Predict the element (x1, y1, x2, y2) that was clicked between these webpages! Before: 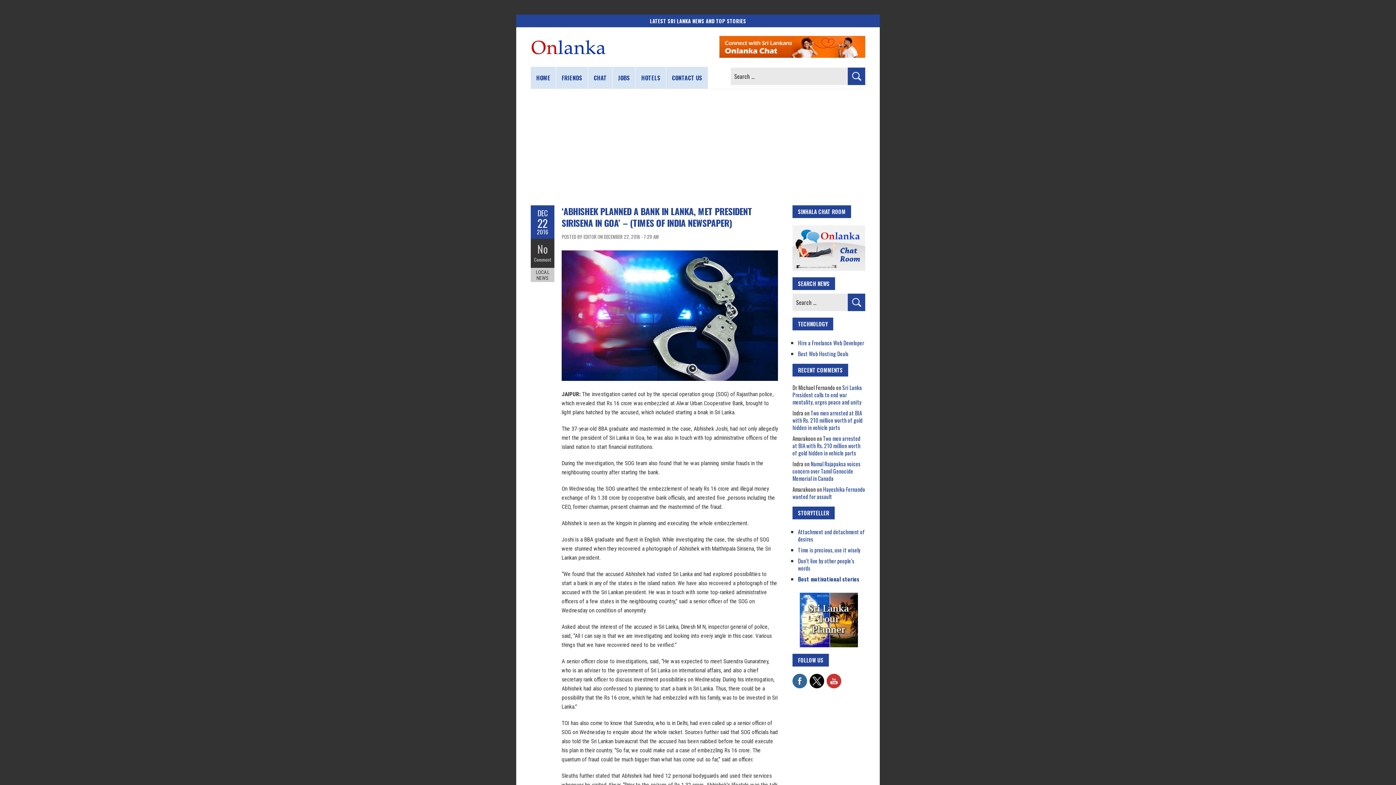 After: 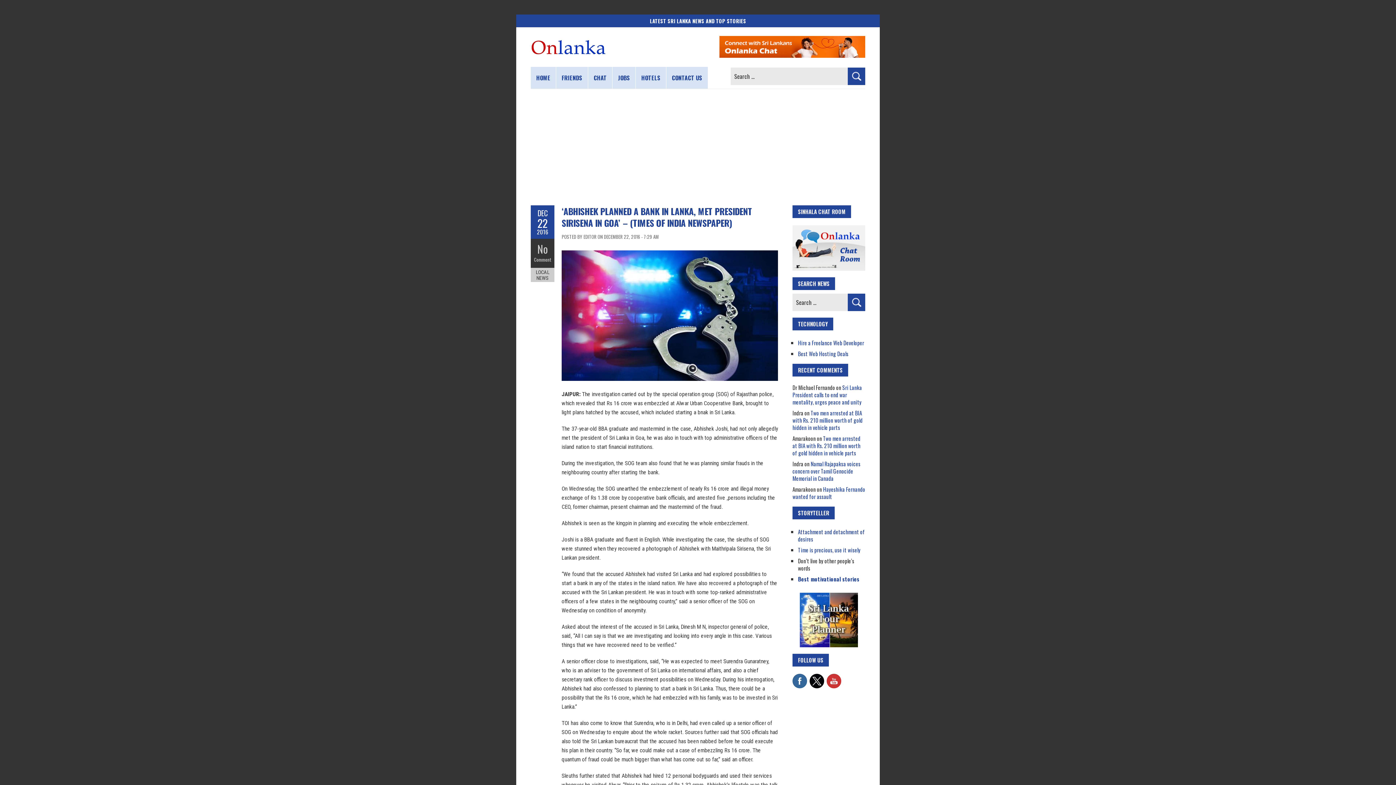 Action: label: Don’t live by other people’s words bbox: (798, 557, 854, 572)